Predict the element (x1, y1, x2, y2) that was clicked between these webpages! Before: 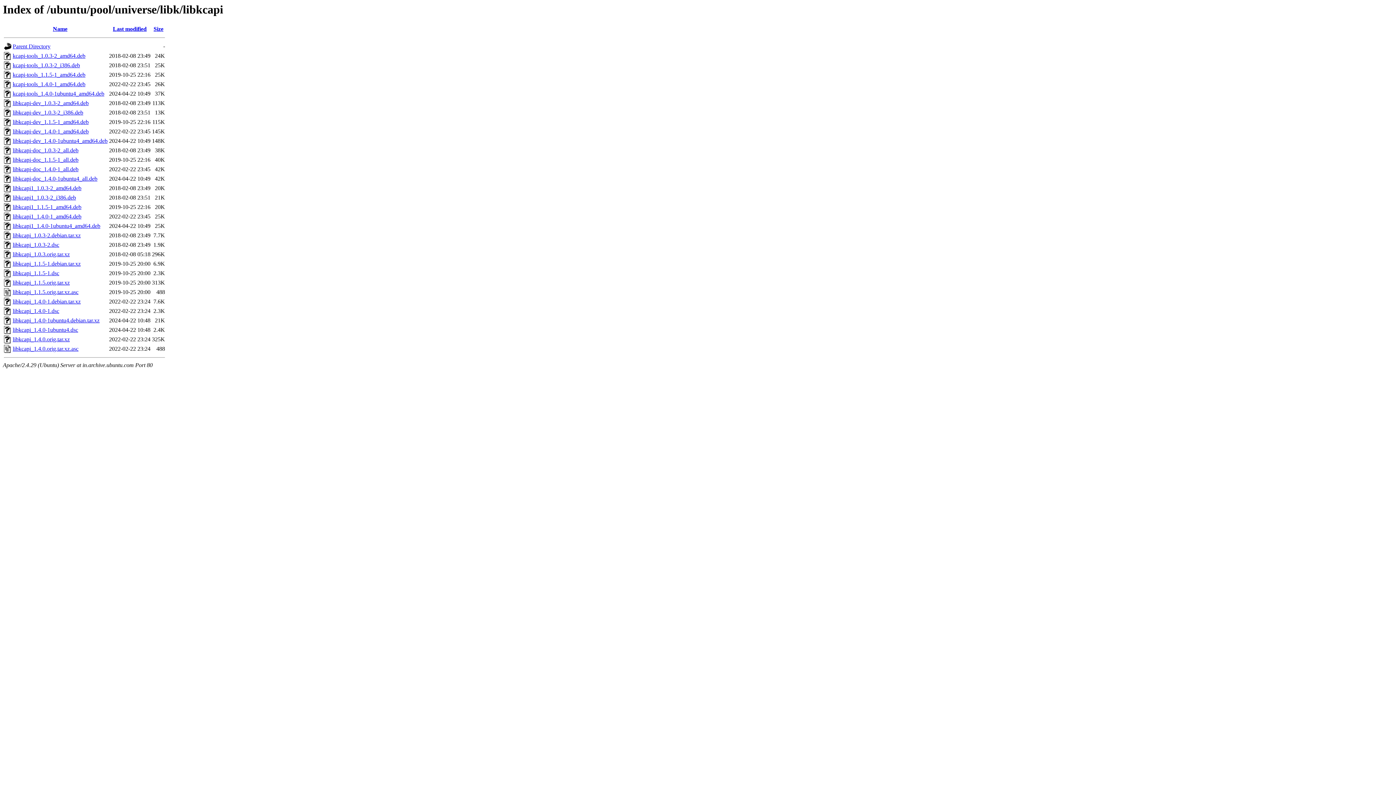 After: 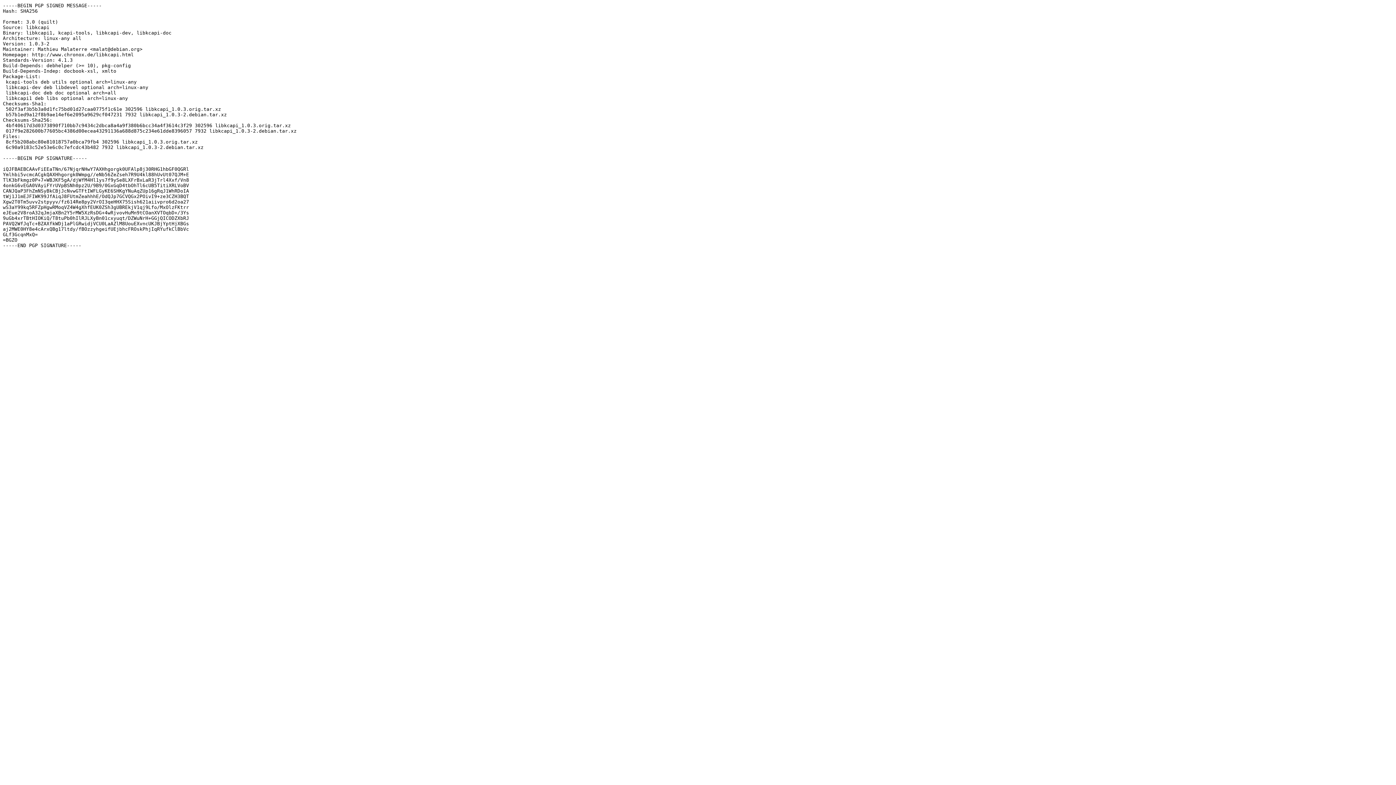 Action: label: libkcapi_1.0.3-2.dsc bbox: (12, 241, 59, 248)